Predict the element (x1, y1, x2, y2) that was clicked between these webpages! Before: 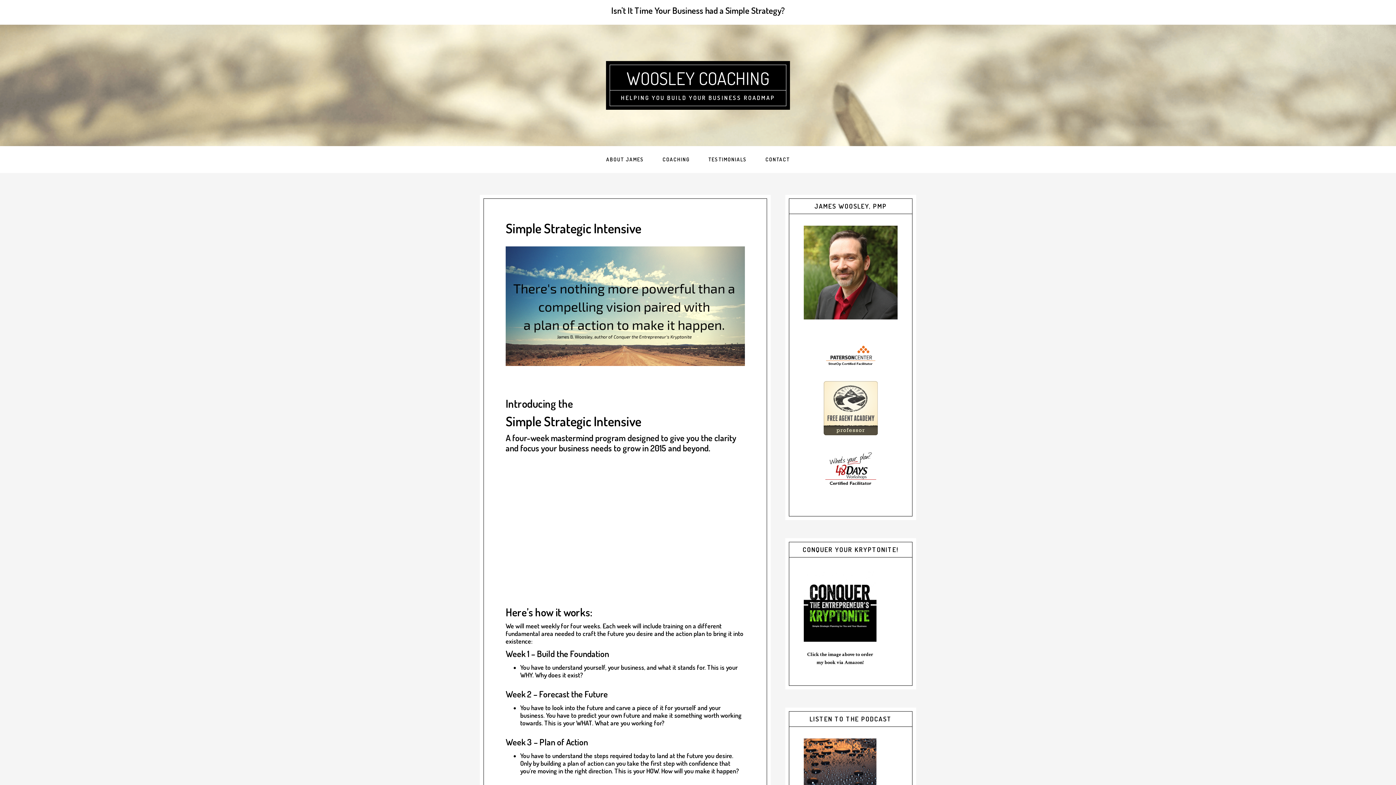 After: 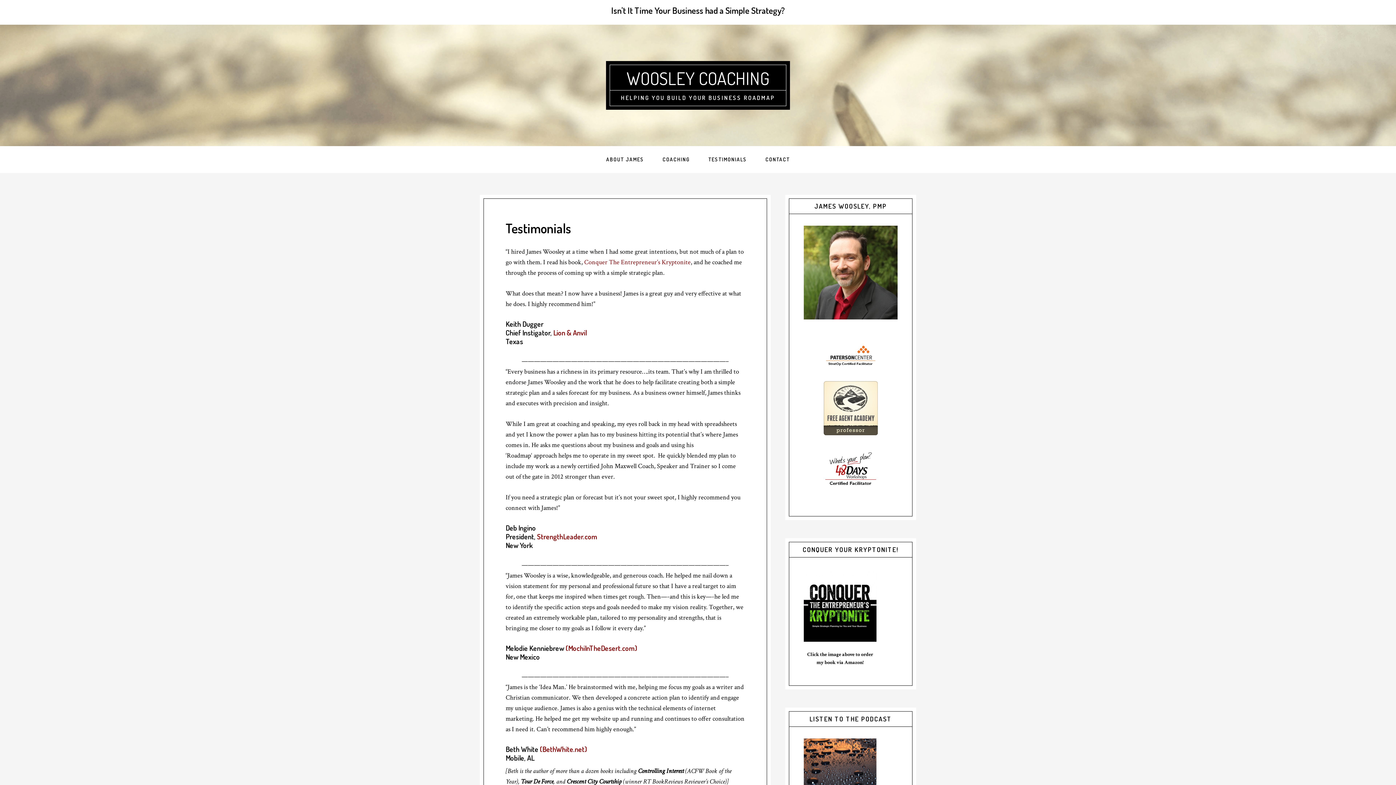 Action: label: TESTIMONIALS bbox: (699, 146, 755, 173)